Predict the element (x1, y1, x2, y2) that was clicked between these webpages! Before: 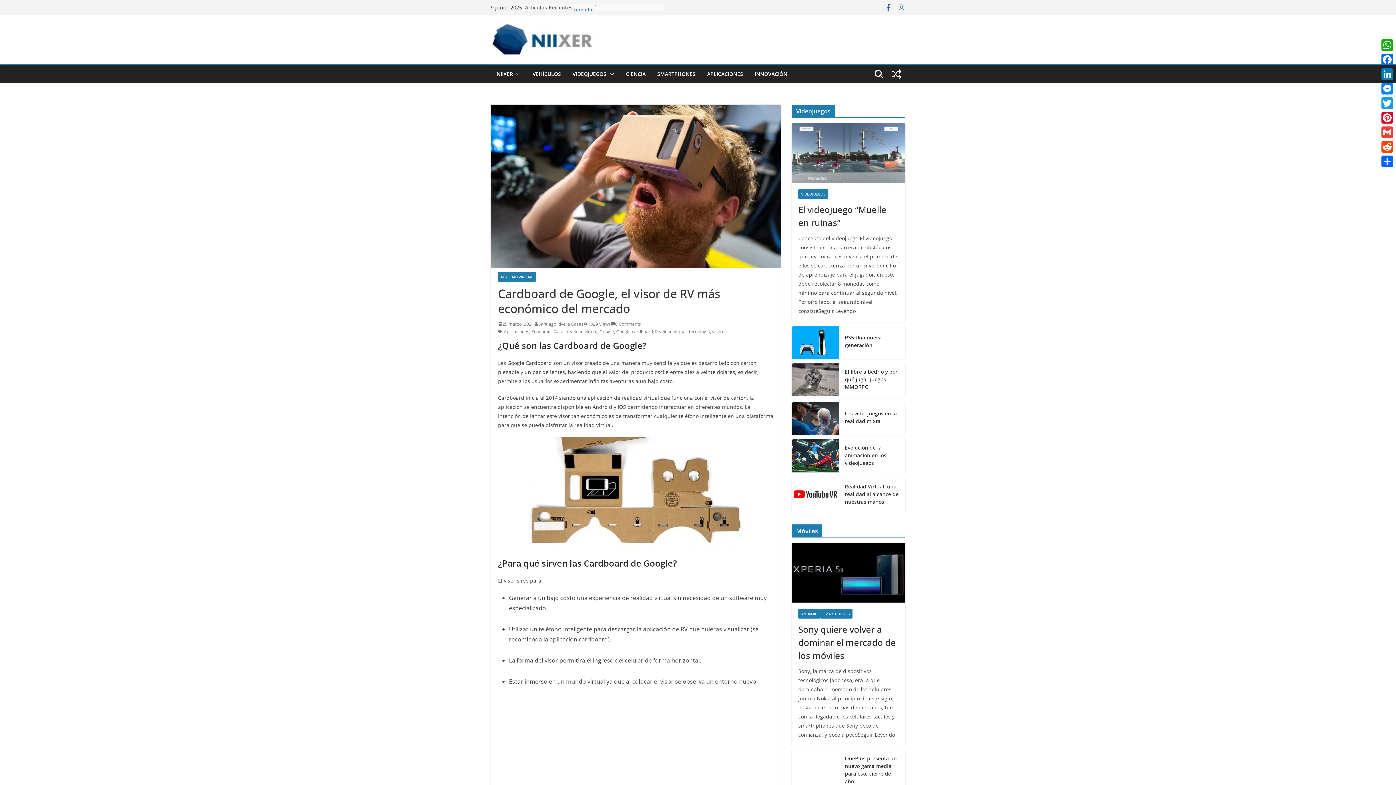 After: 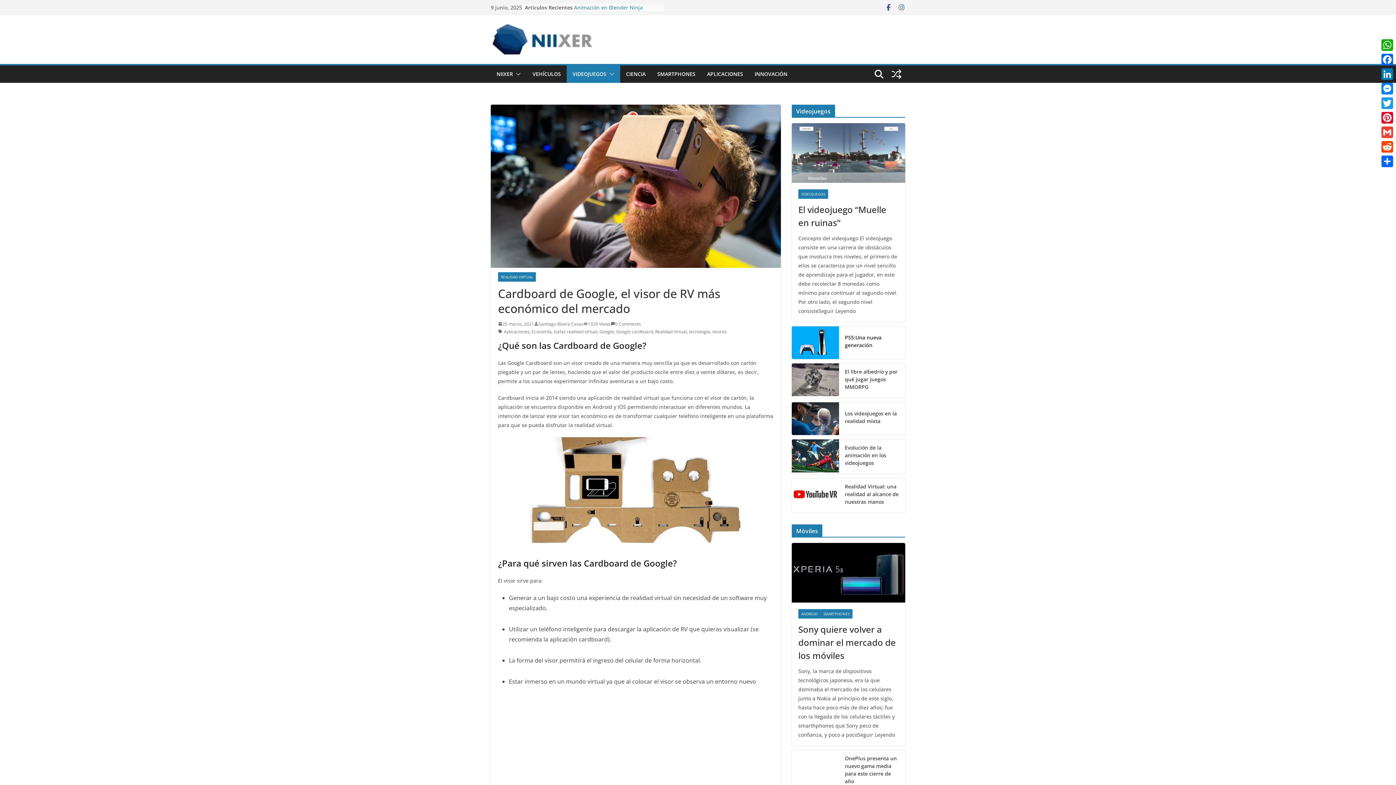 Action: bbox: (606, 69, 614, 79)